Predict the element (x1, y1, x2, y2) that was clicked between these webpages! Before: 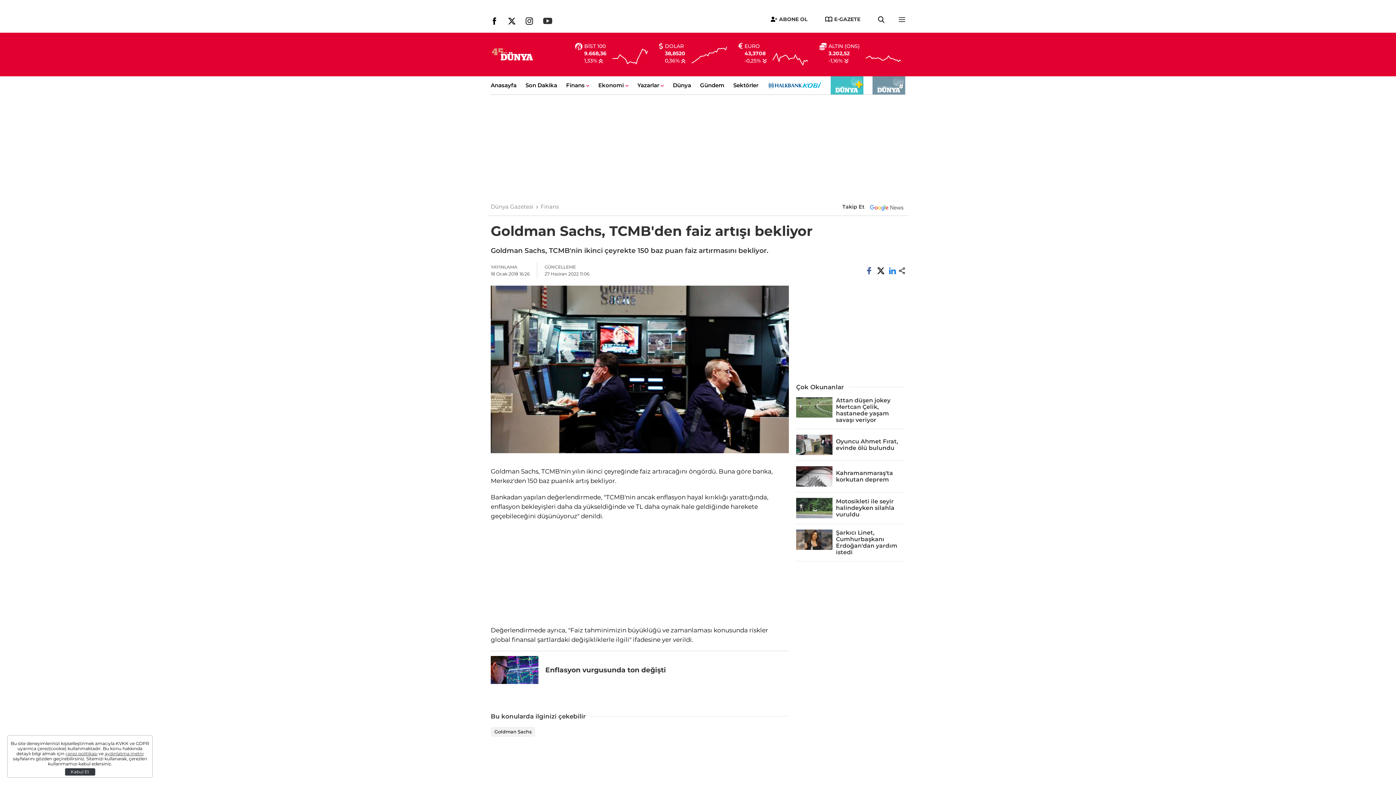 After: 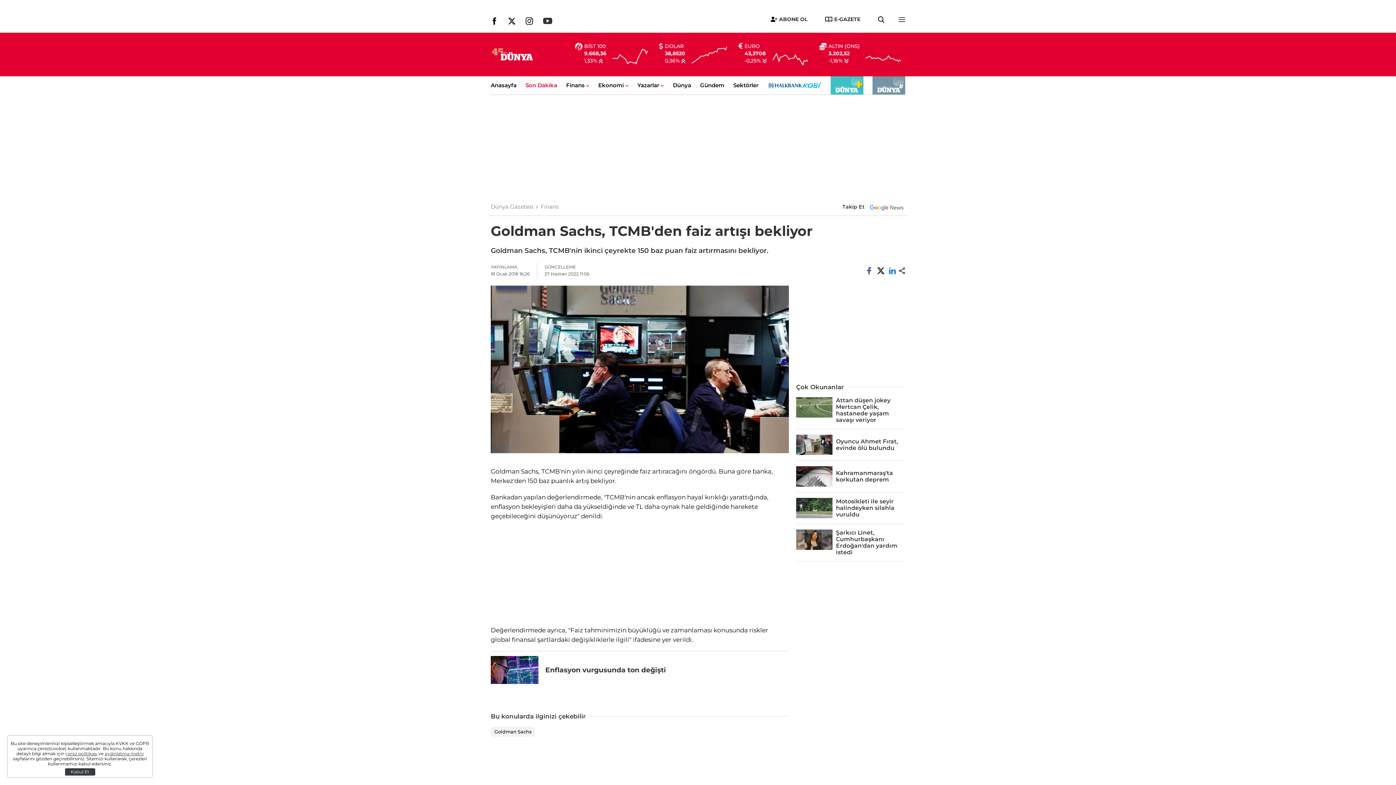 Action: label: Son Dakika bbox: (525, 81, 557, 88)